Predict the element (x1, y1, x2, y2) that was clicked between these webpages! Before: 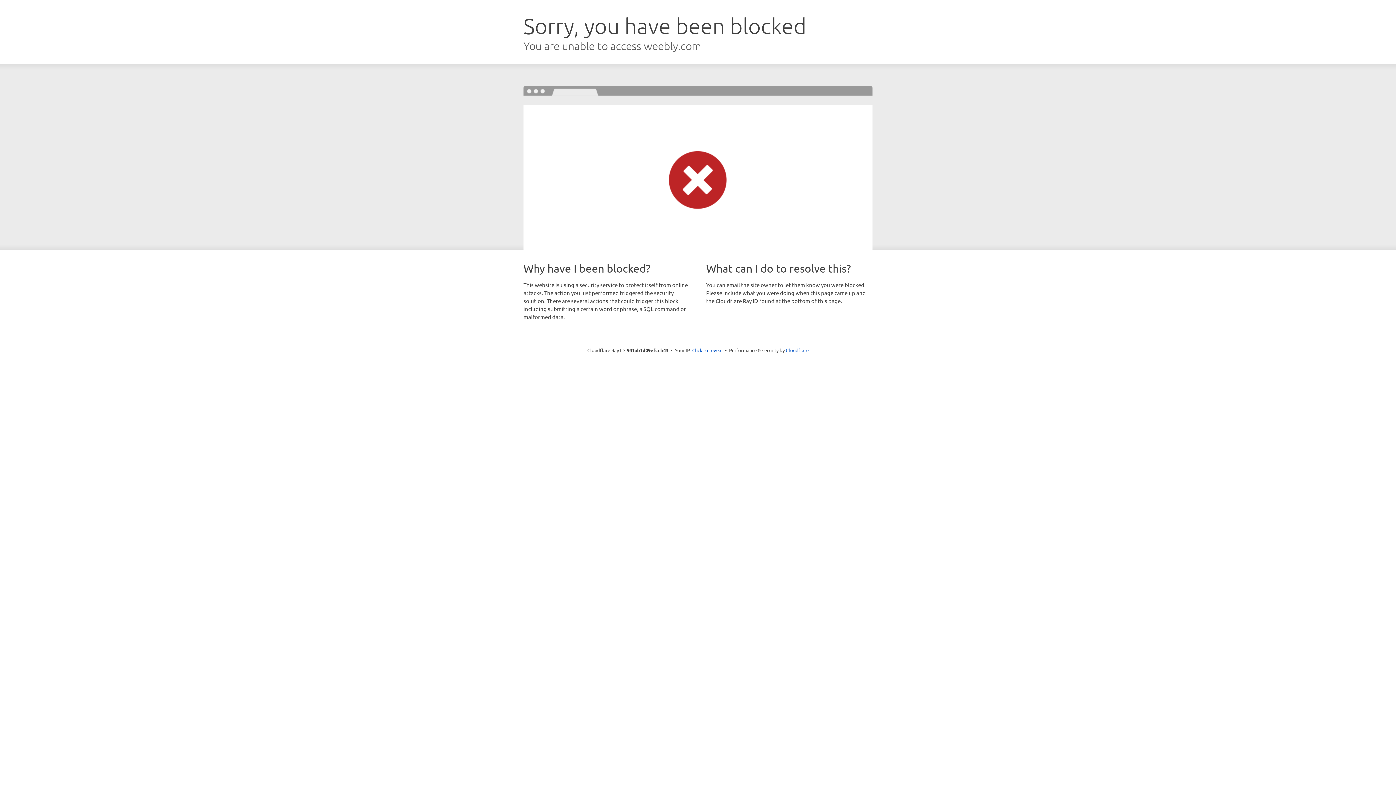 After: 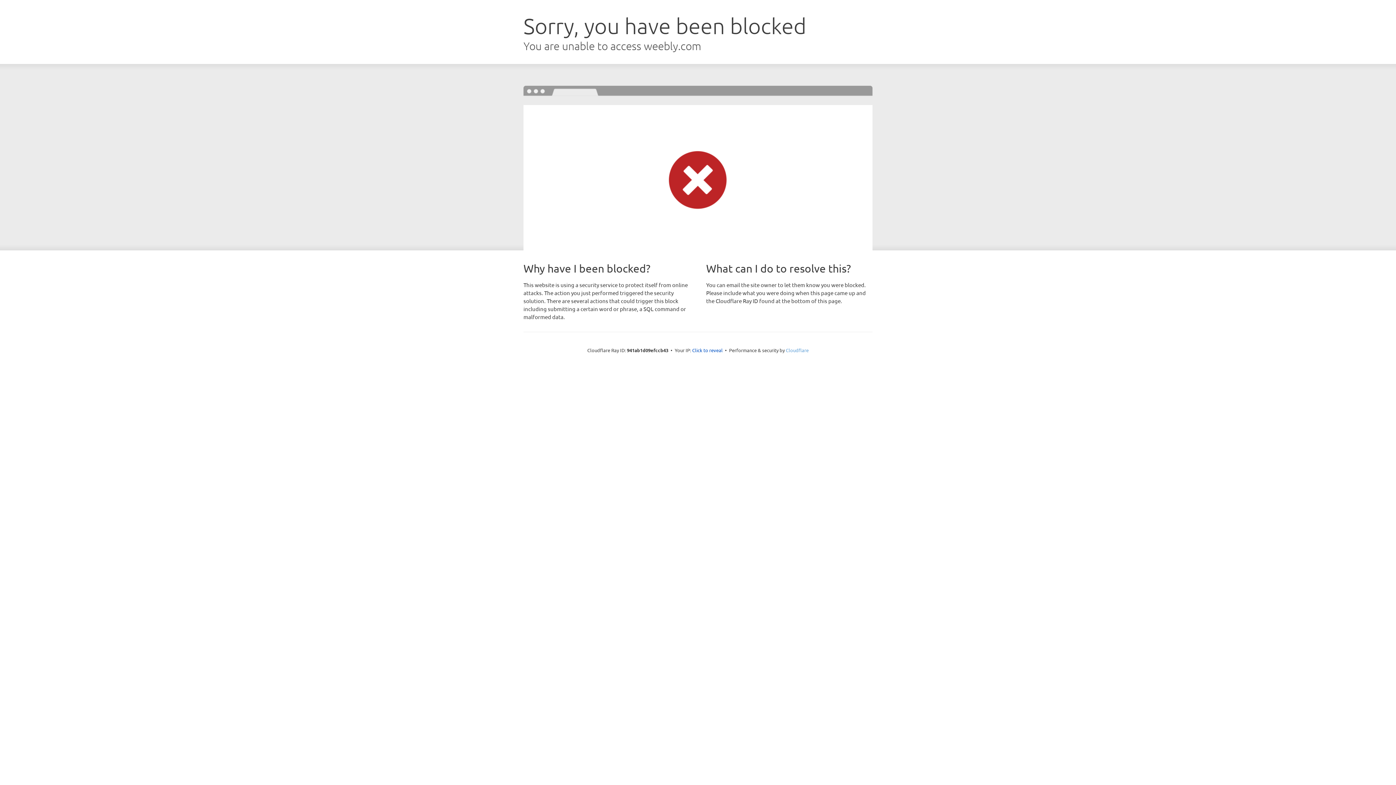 Action: label: Cloudflare bbox: (786, 347, 808, 353)